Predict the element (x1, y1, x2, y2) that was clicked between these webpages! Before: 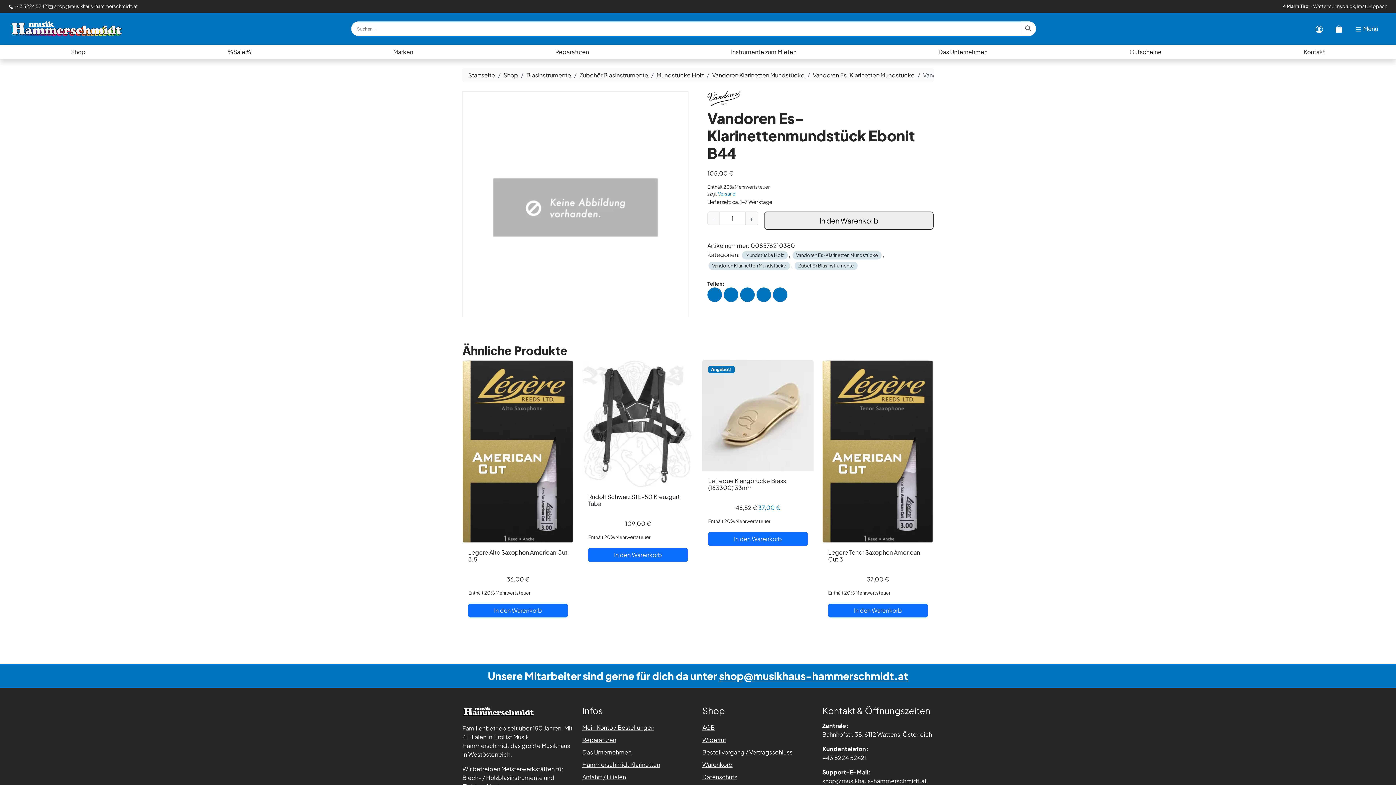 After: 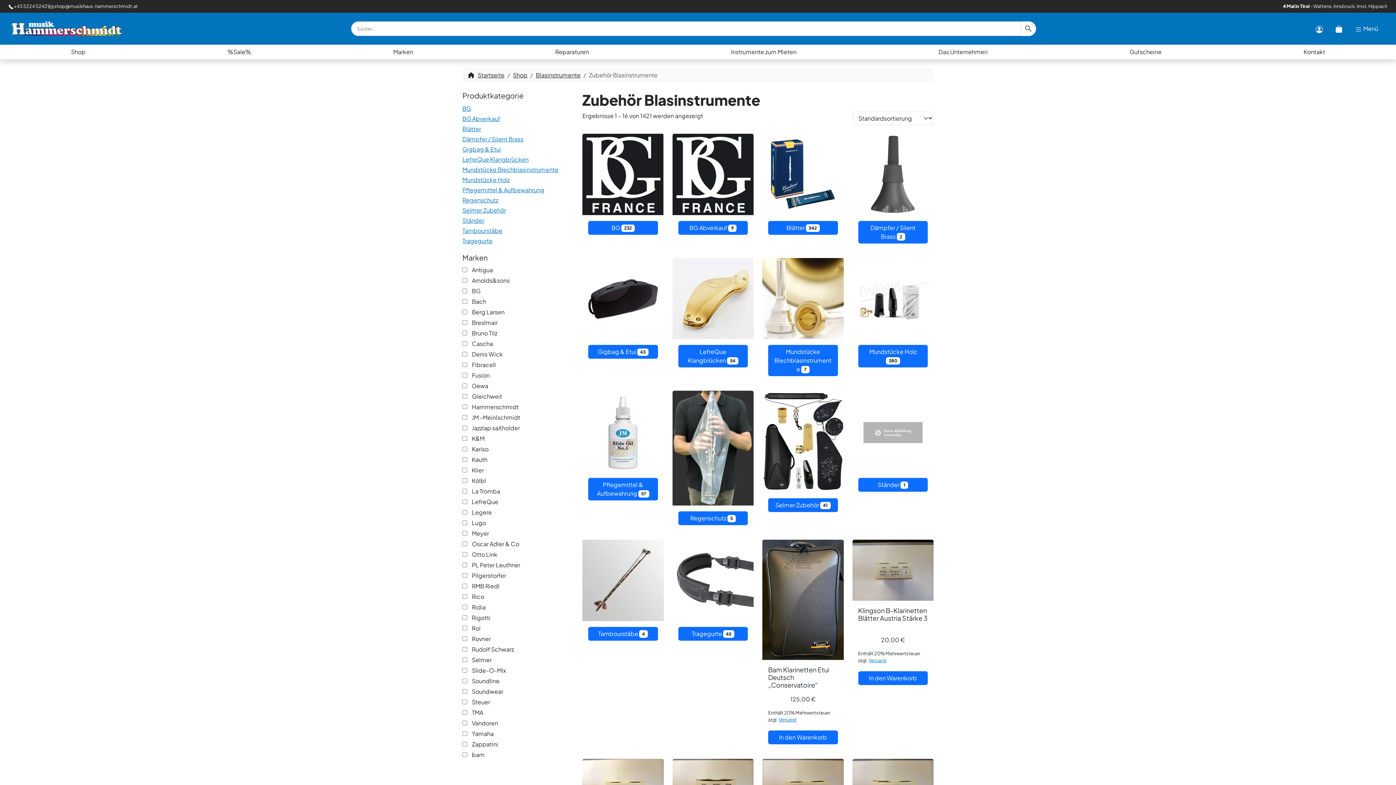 Action: bbox: (794, 261, 857, 270) label: Zubehör Blasinstrumente